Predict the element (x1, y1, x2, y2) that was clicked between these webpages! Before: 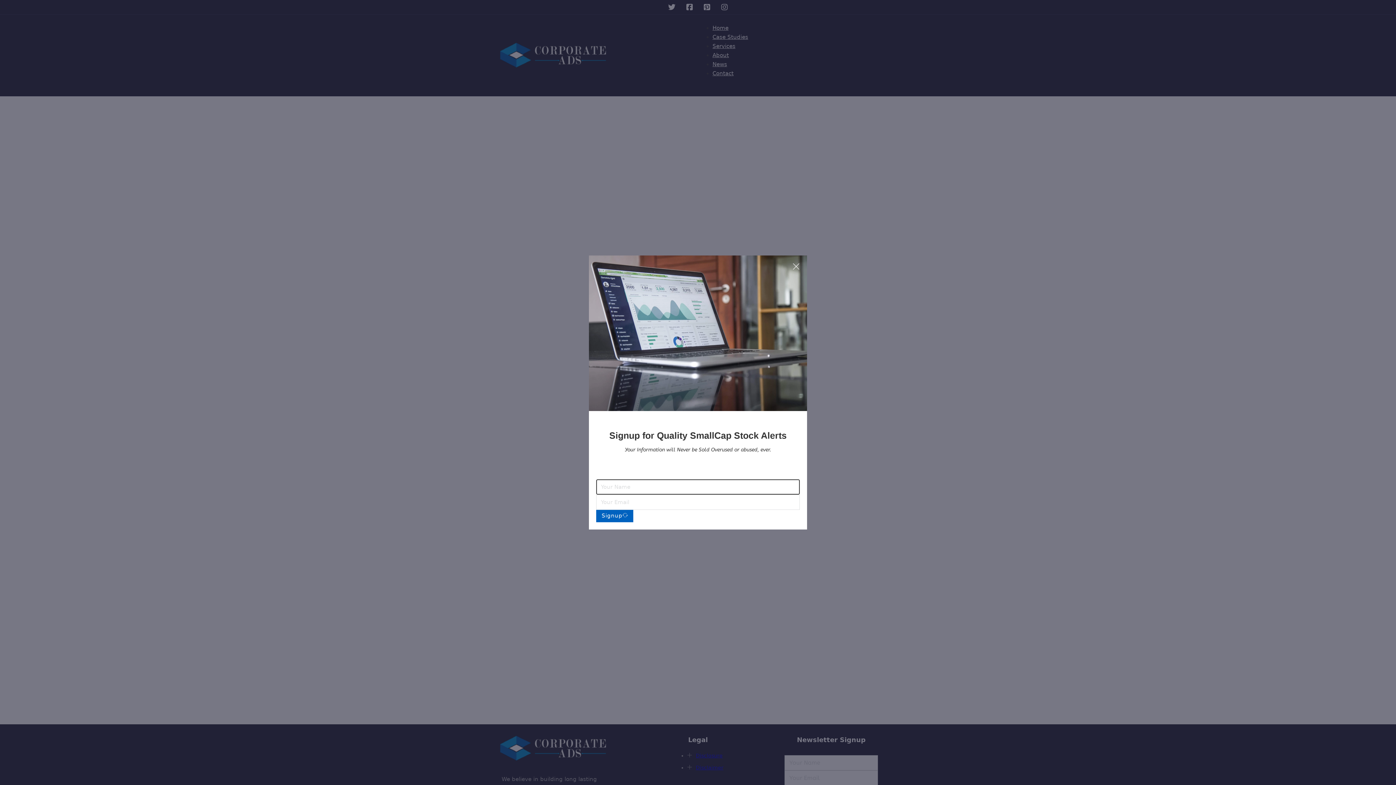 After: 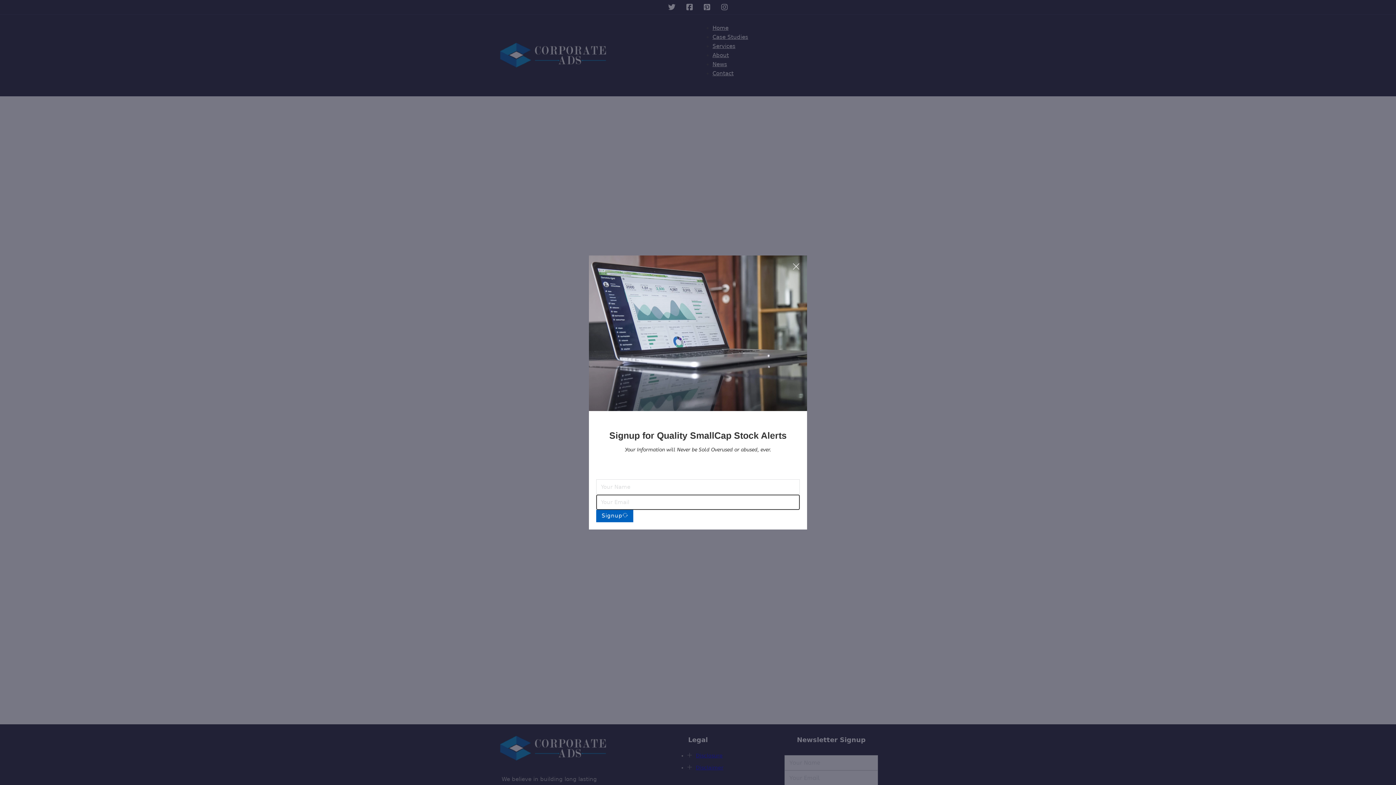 Action: label: Signup bbox: (596, 510, 633, 522)